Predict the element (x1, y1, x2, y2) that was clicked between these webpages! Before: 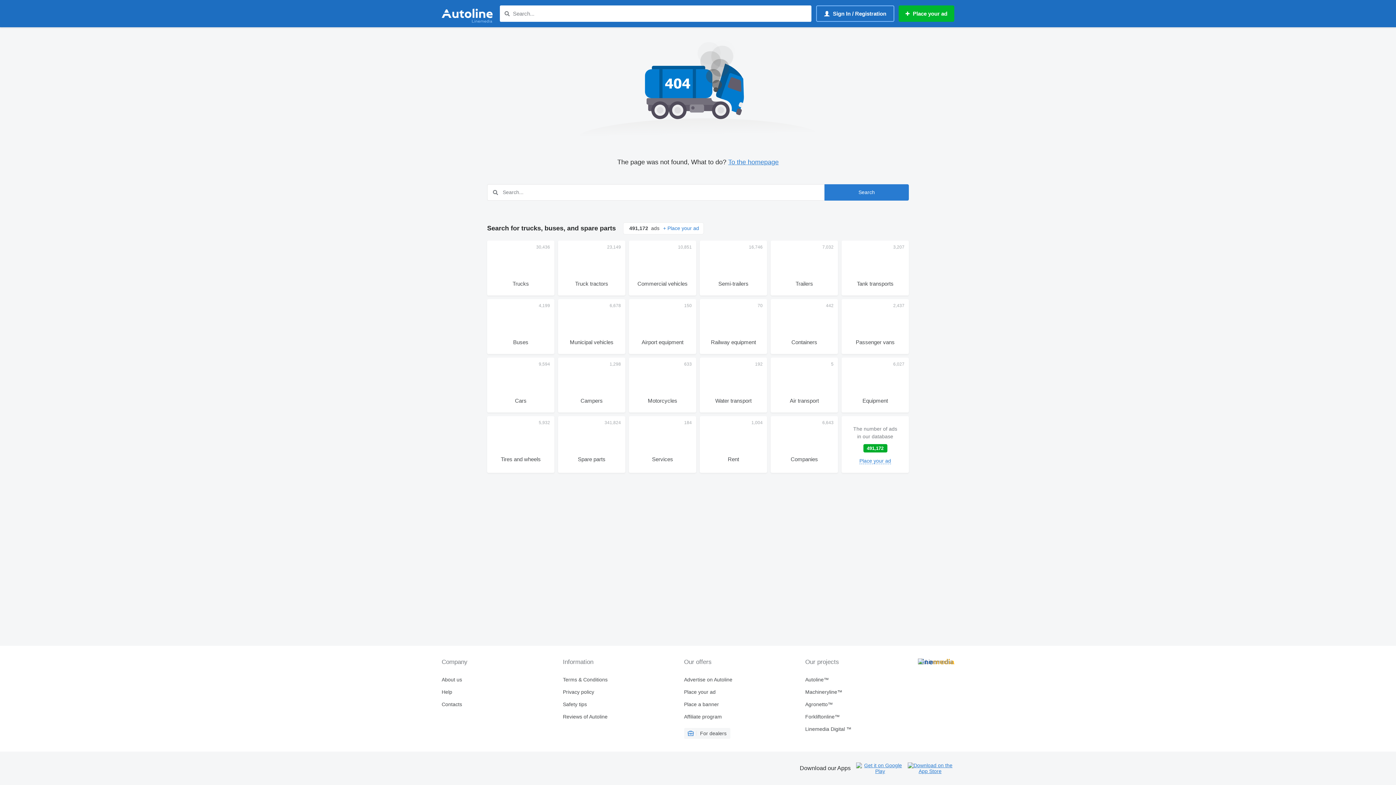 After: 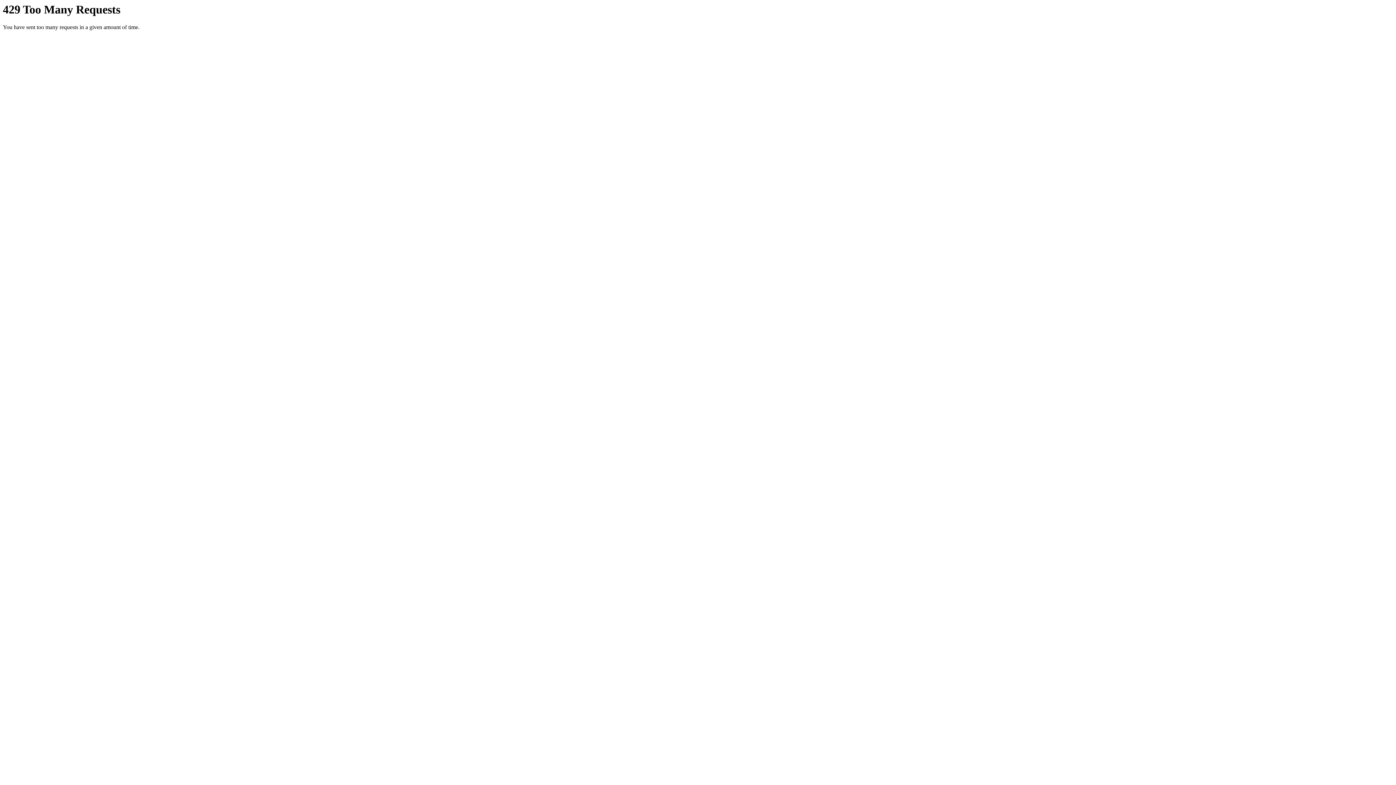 Action: bbox: (805, 701, 918, 707) label: Agronetto™